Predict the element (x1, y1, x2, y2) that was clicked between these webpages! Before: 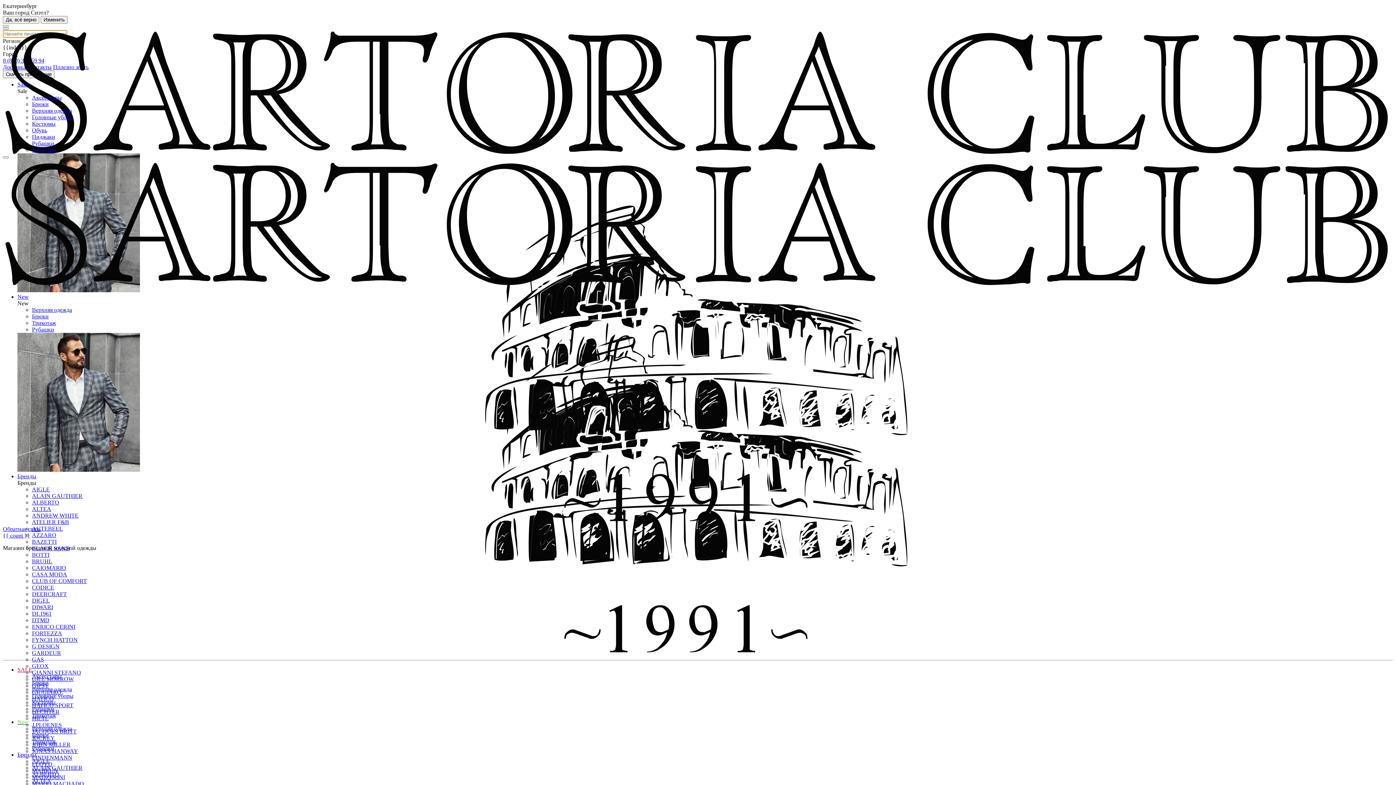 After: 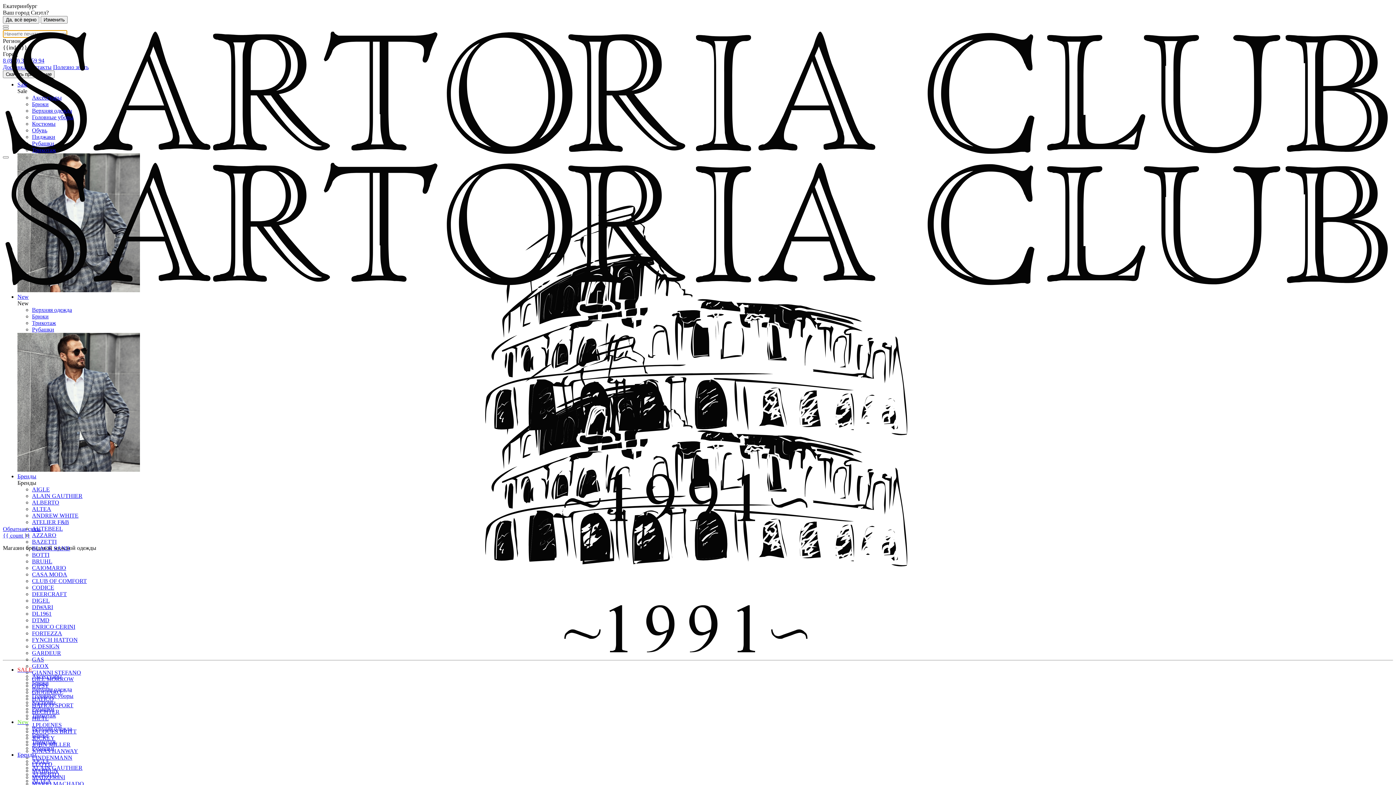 Action: label: AIGLE bbox: (32, 758, 49, 764)